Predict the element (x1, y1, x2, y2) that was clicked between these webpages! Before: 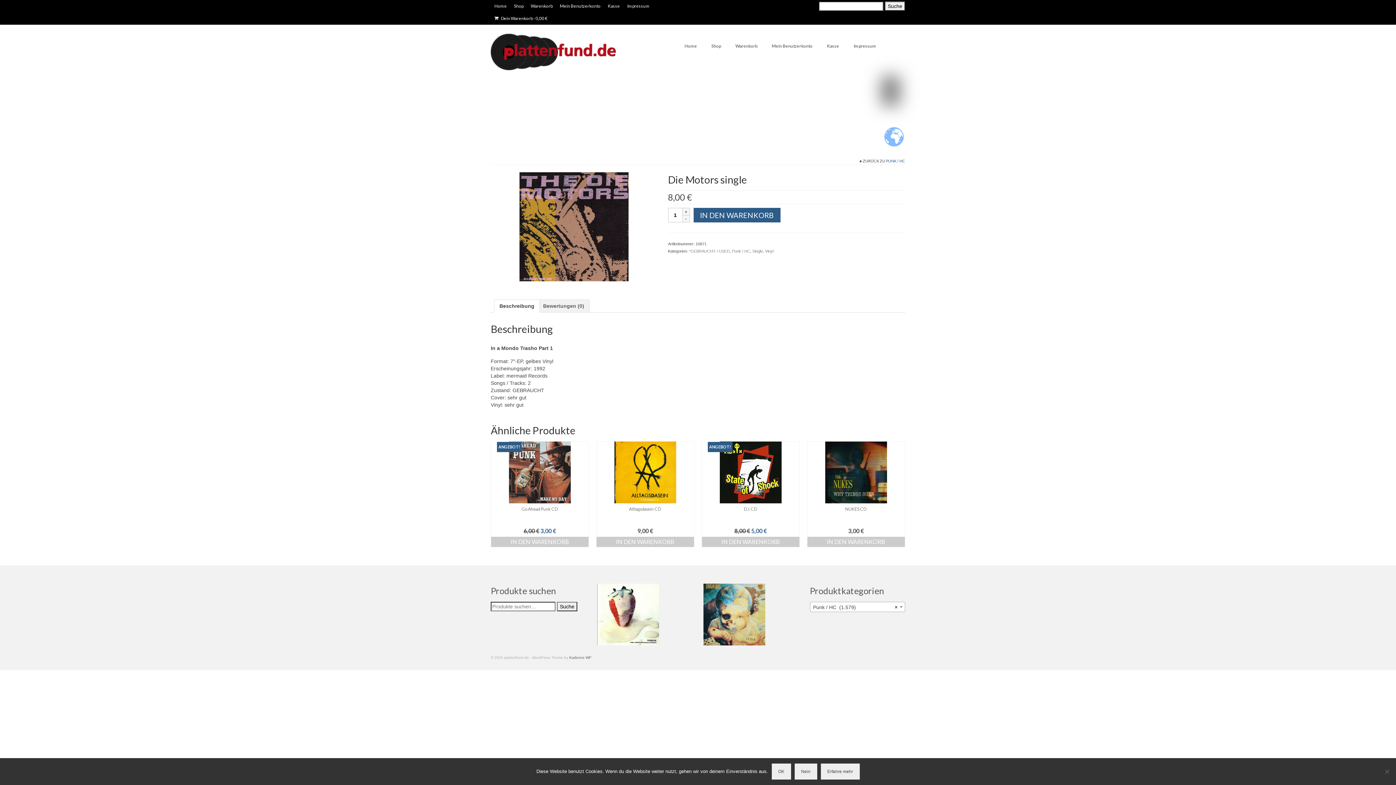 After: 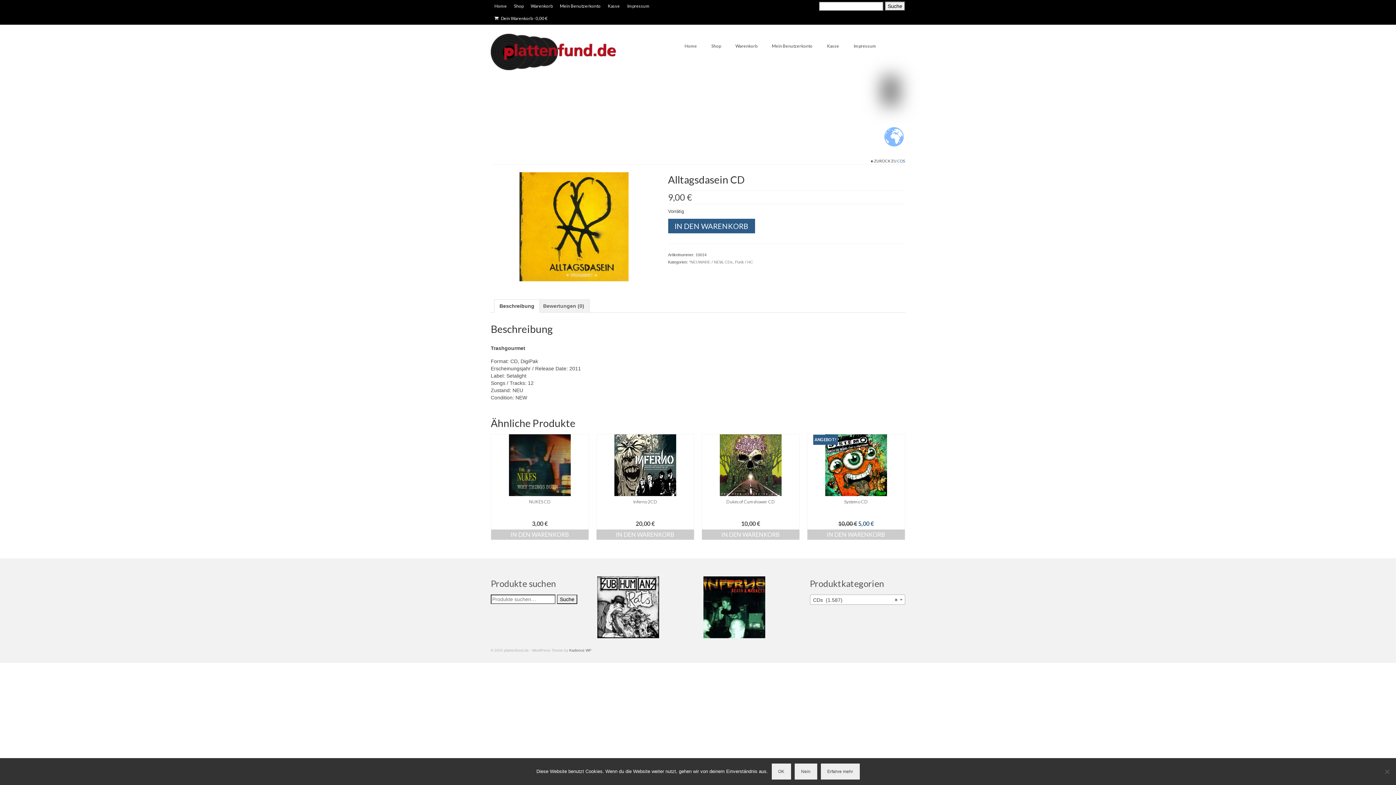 Action: label: Alltagsdasein CD bbox: (596, 503, 694, 525)